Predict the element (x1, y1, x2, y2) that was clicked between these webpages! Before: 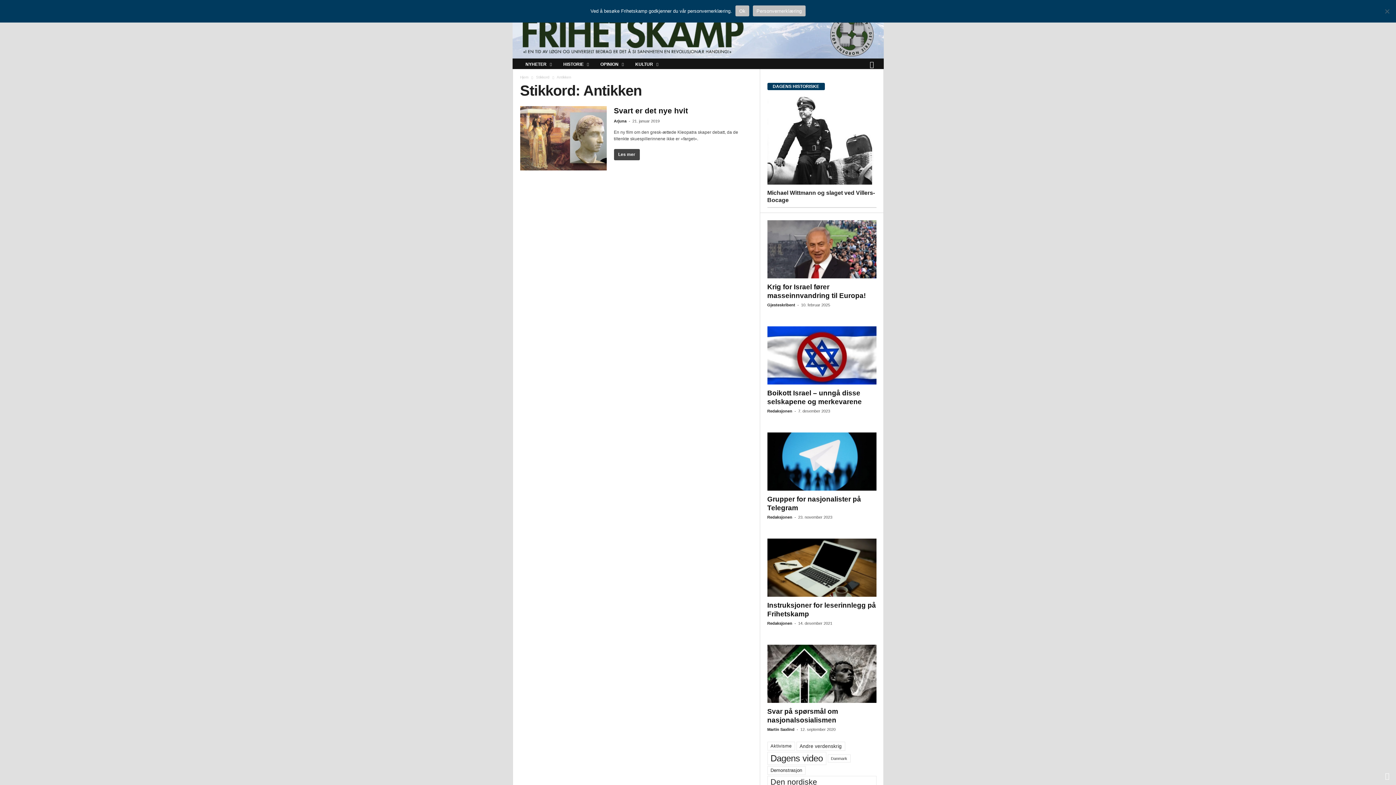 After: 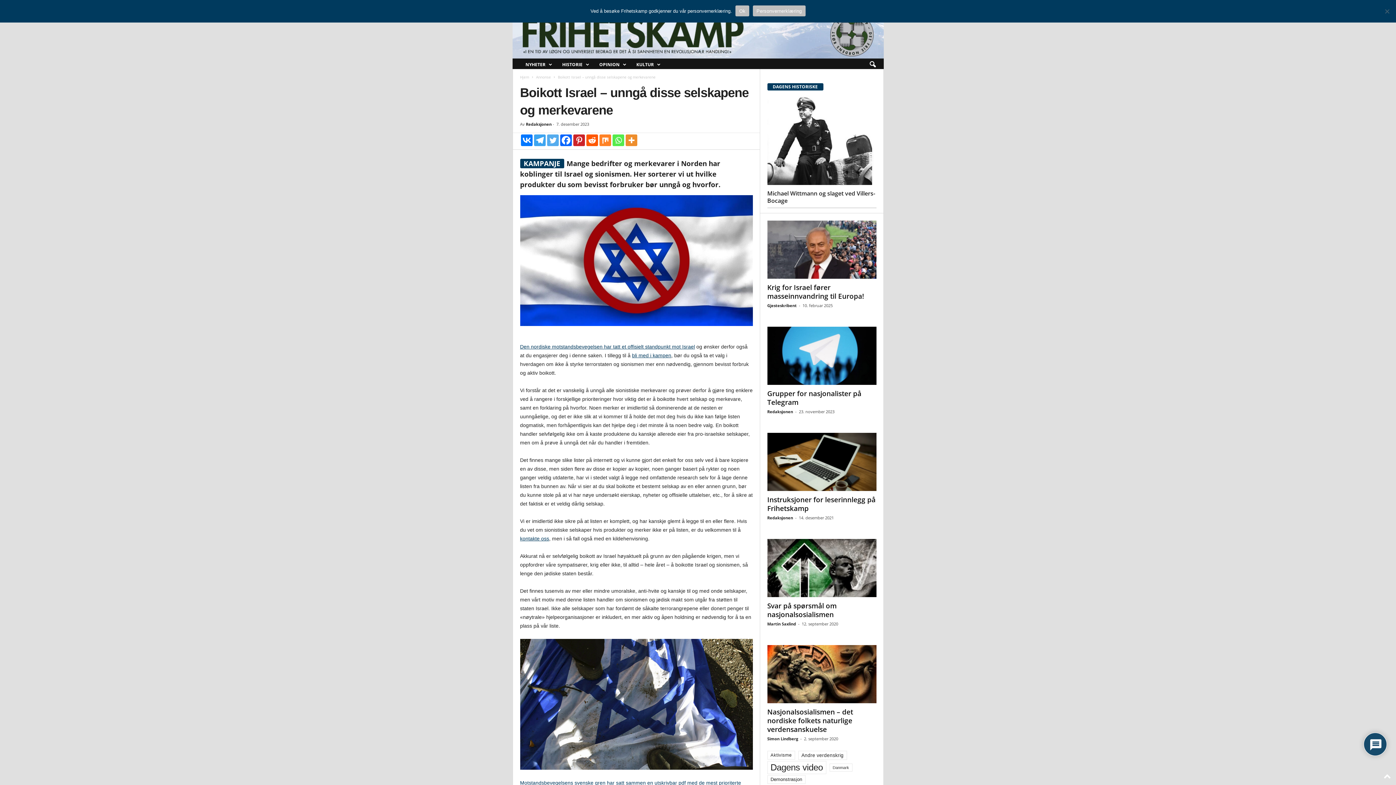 Action: bbox: (767, 326, 876, 384)